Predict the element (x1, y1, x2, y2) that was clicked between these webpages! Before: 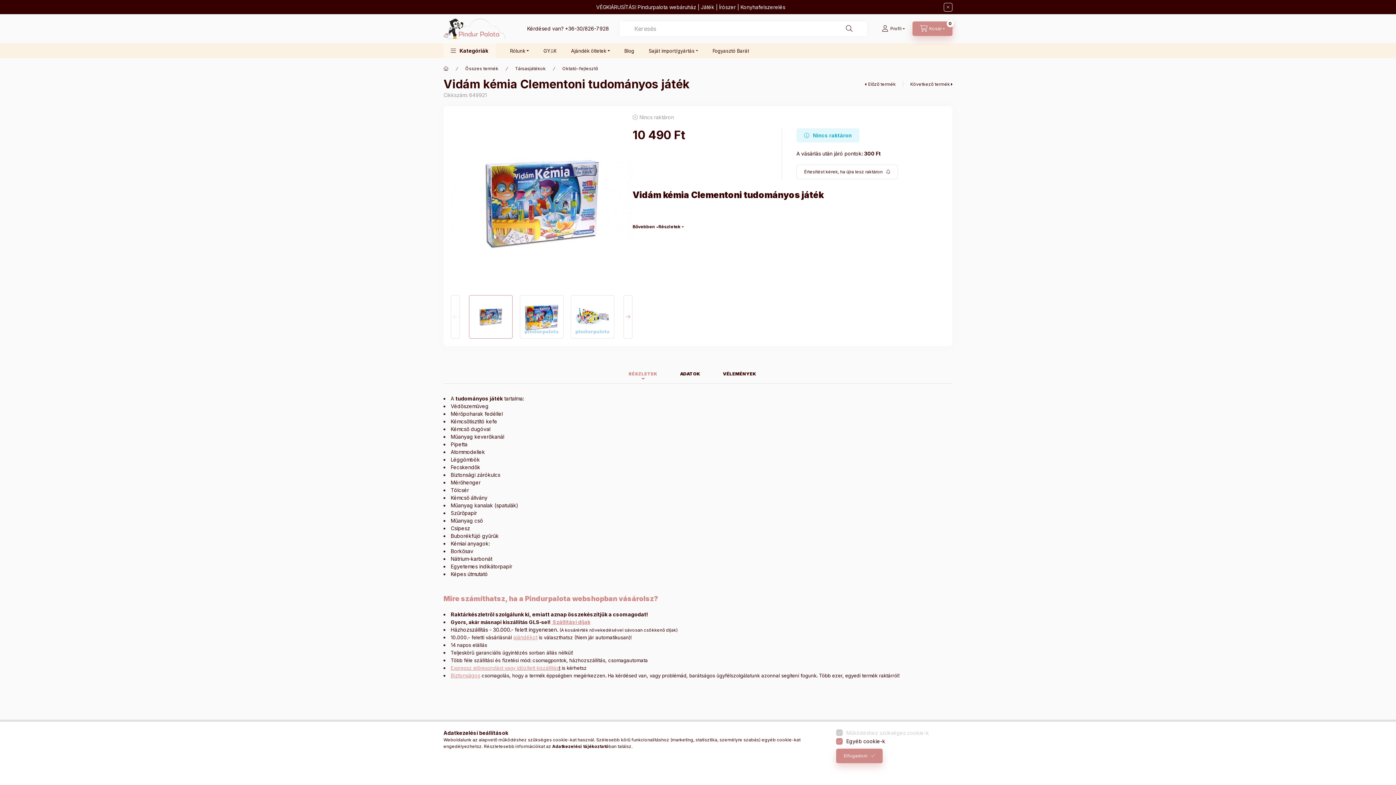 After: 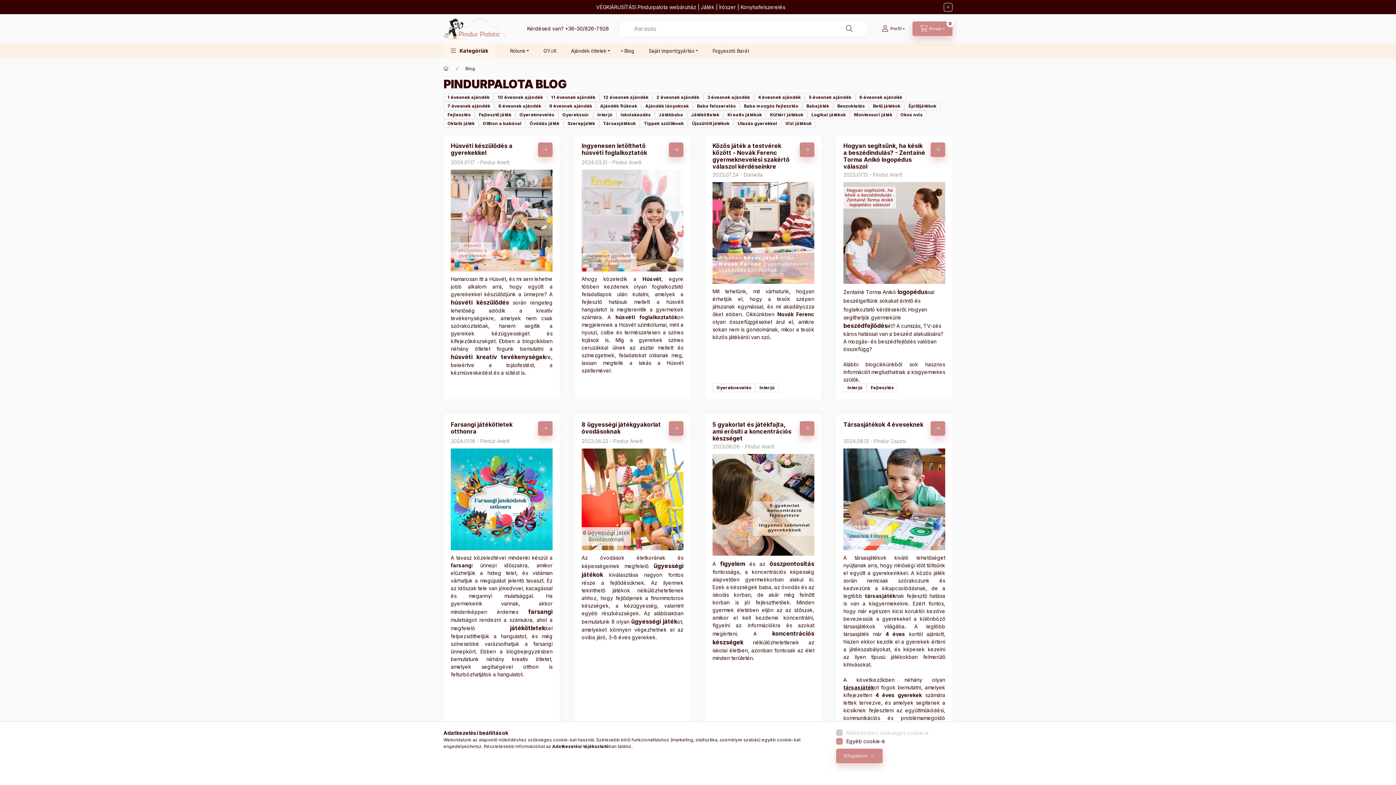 Action: bbox: (617, 43, 641, 58) label: Blog